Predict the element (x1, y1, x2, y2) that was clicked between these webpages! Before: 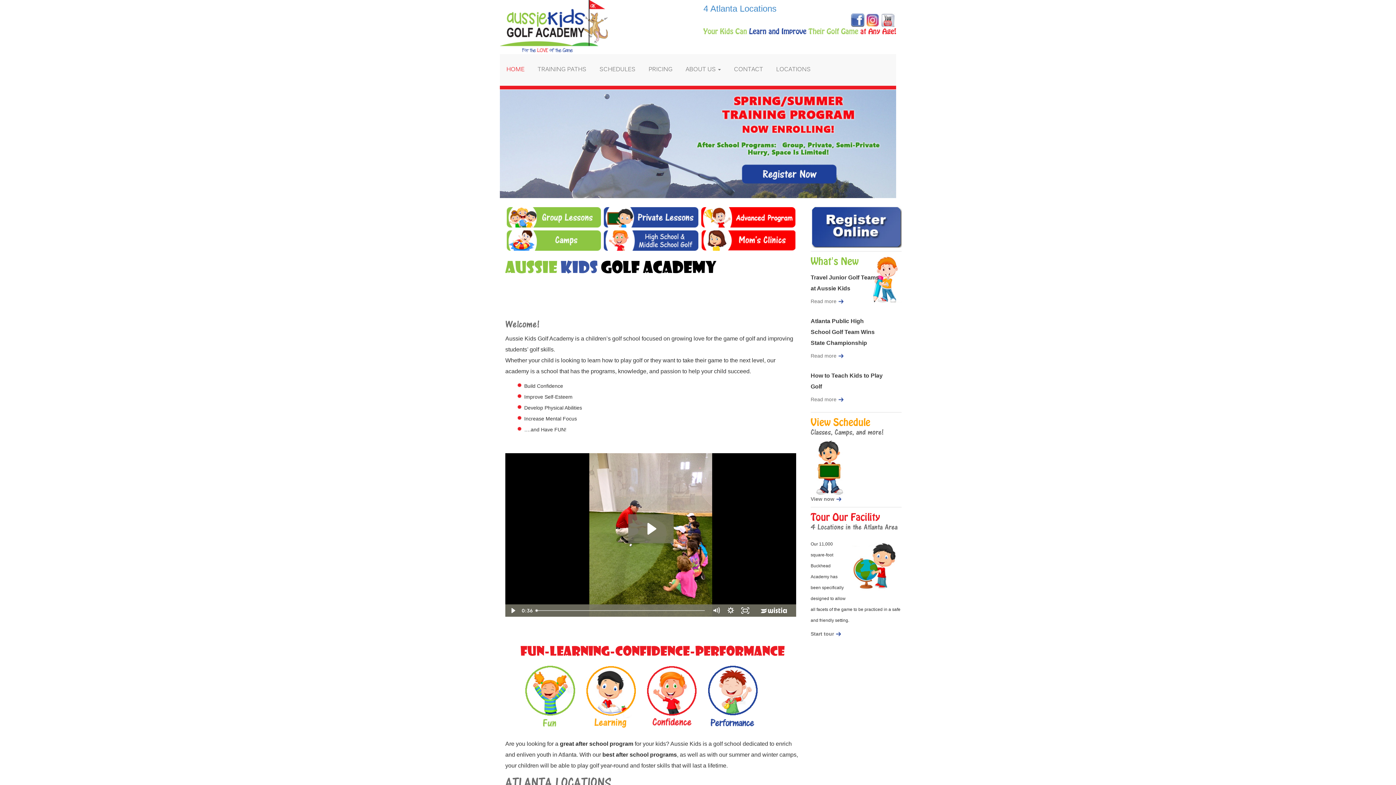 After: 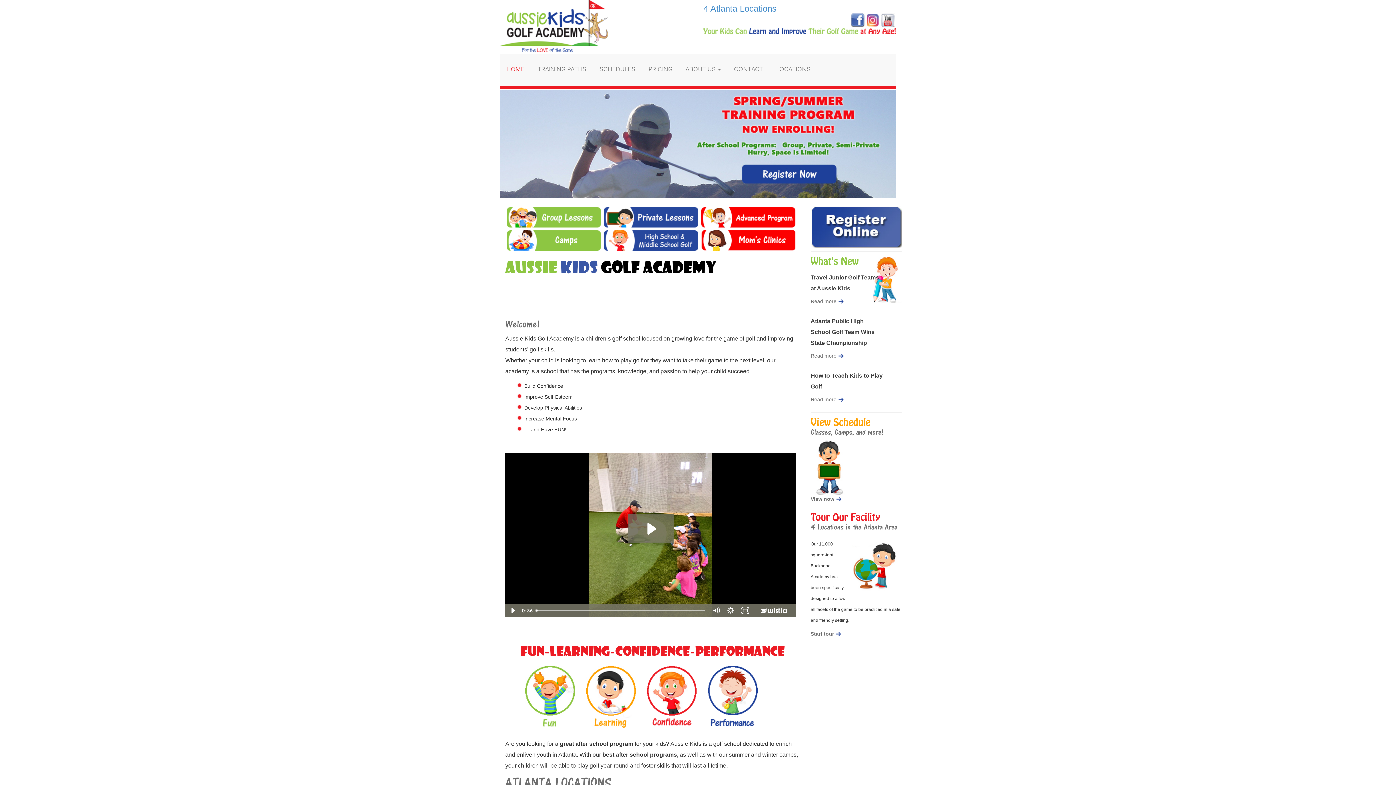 Action: bbox: (500, 54, 531, 85) label: HOME